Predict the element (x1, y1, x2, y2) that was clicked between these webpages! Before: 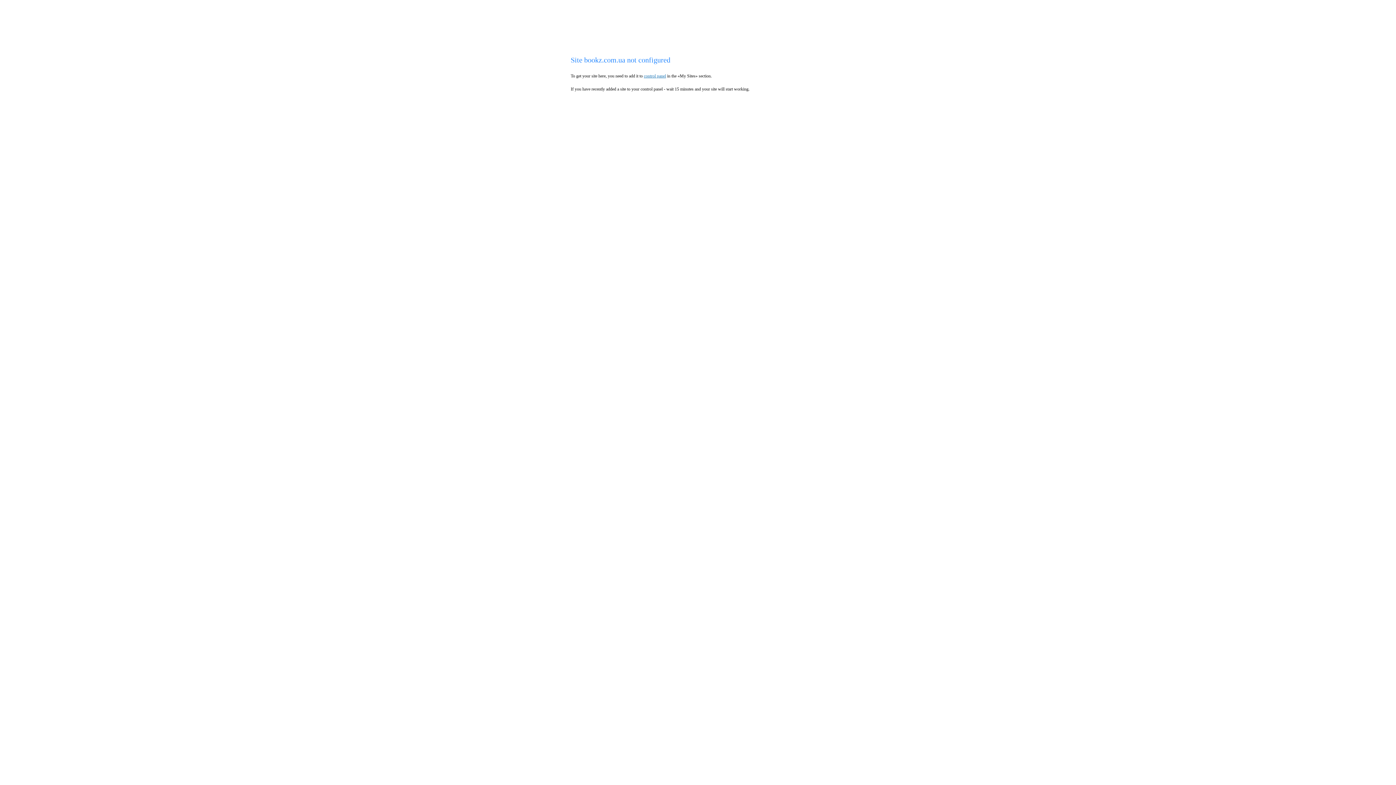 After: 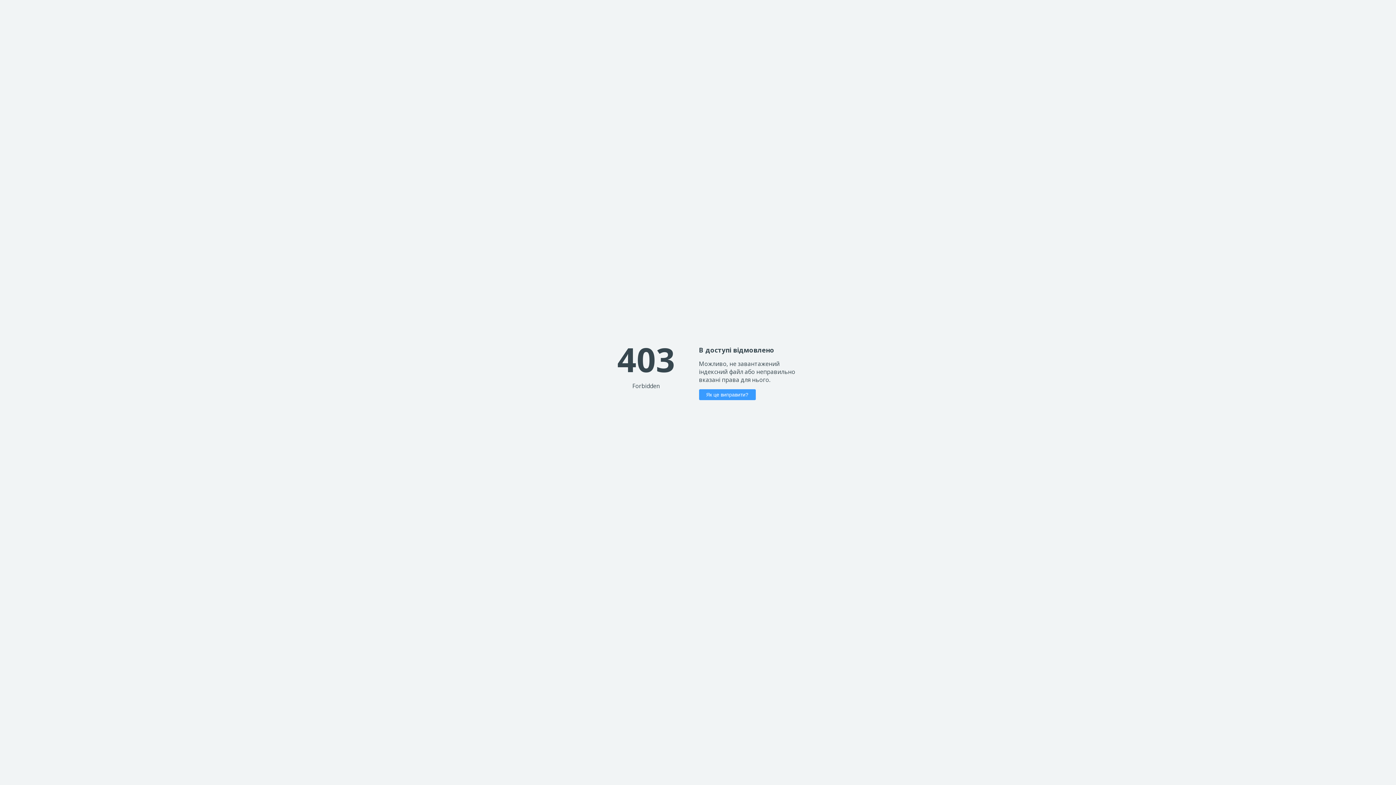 Action: bbox: (644, 73, 666, 78) label: control panel